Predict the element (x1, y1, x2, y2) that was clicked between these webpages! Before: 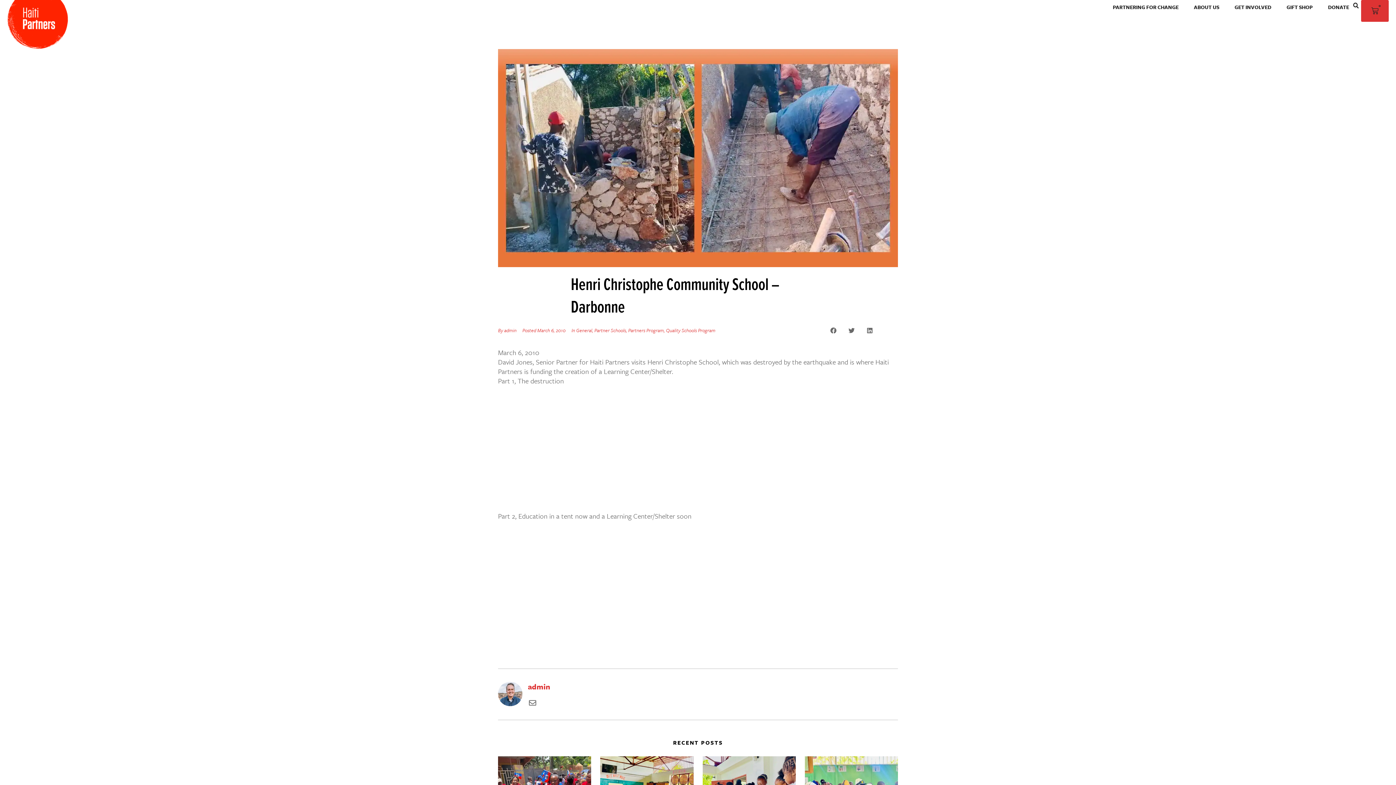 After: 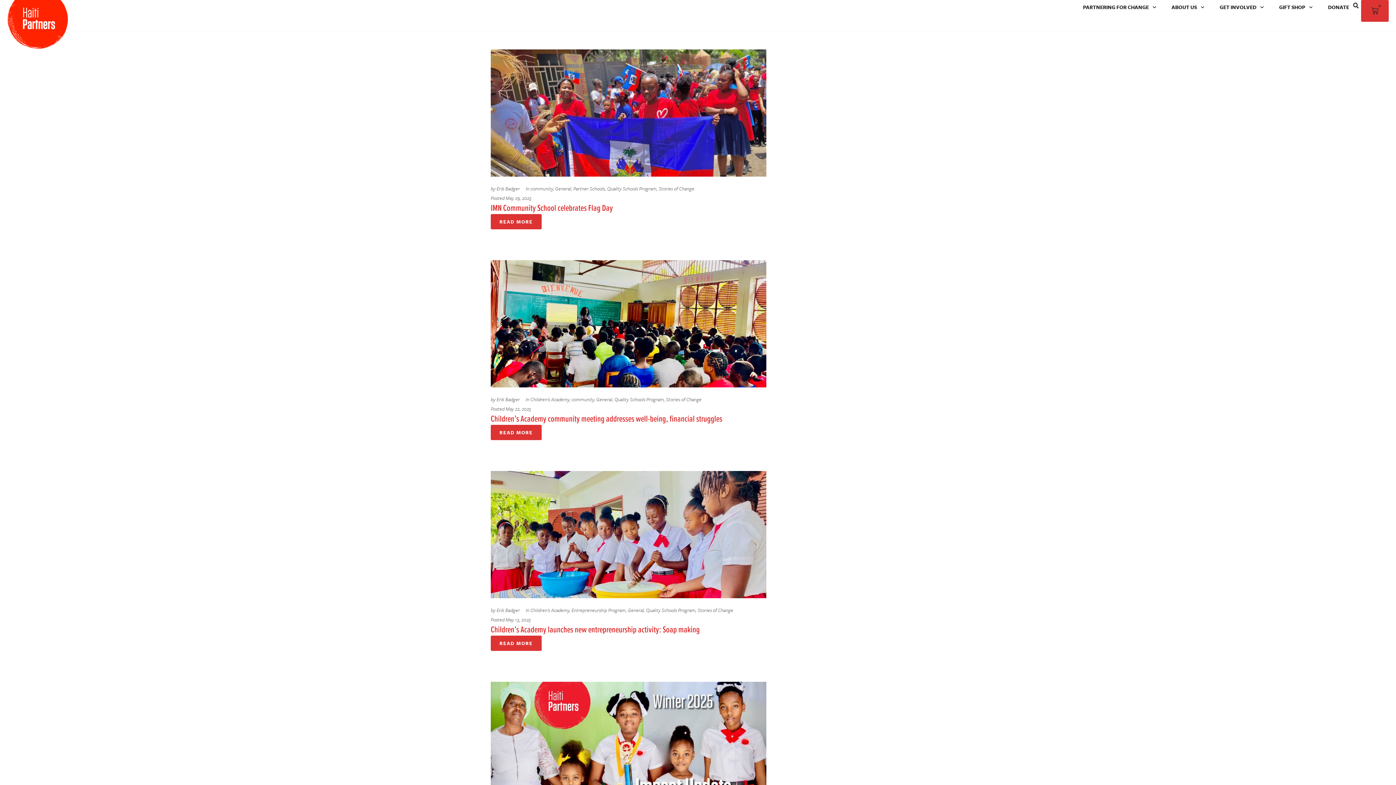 Action: bbox: (666, 326, 715, 334) label: Quality Schools Program